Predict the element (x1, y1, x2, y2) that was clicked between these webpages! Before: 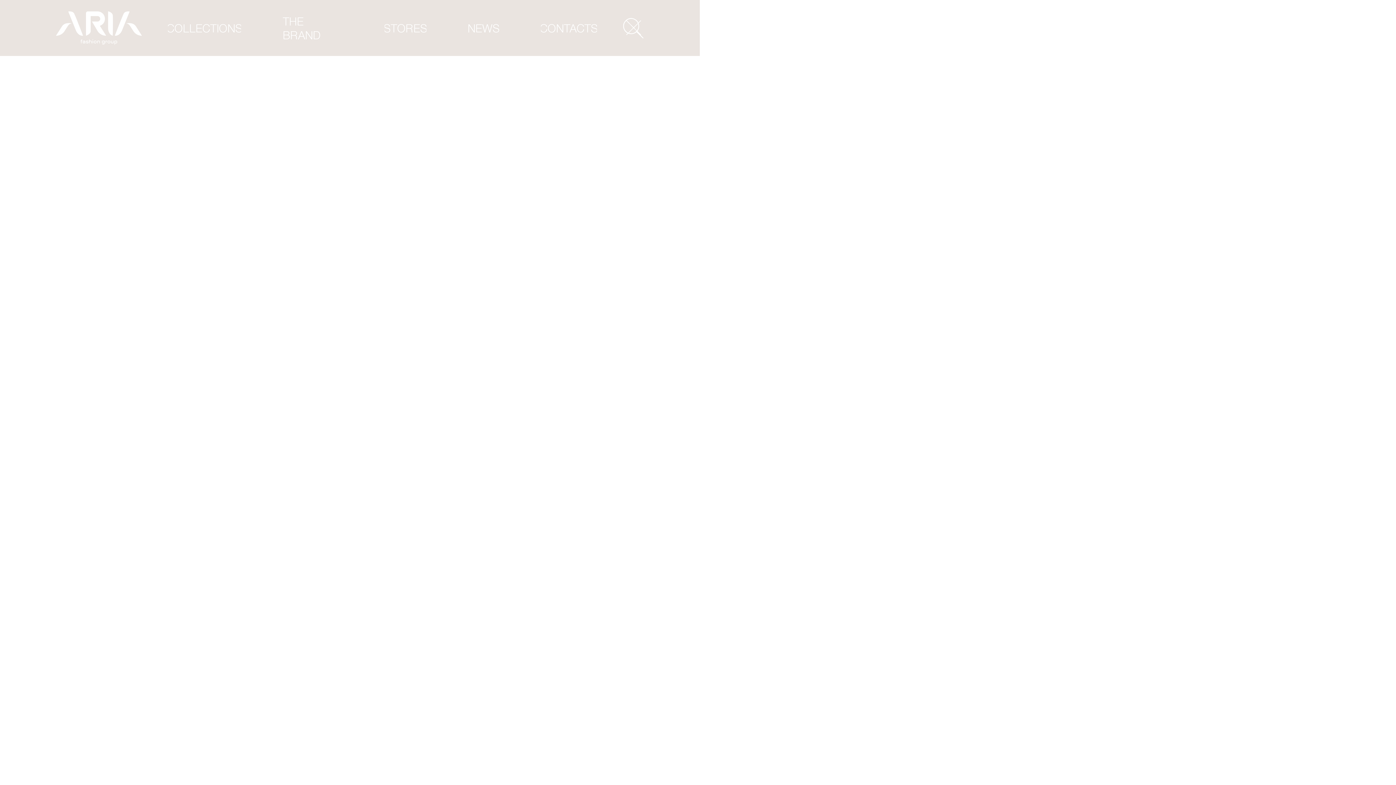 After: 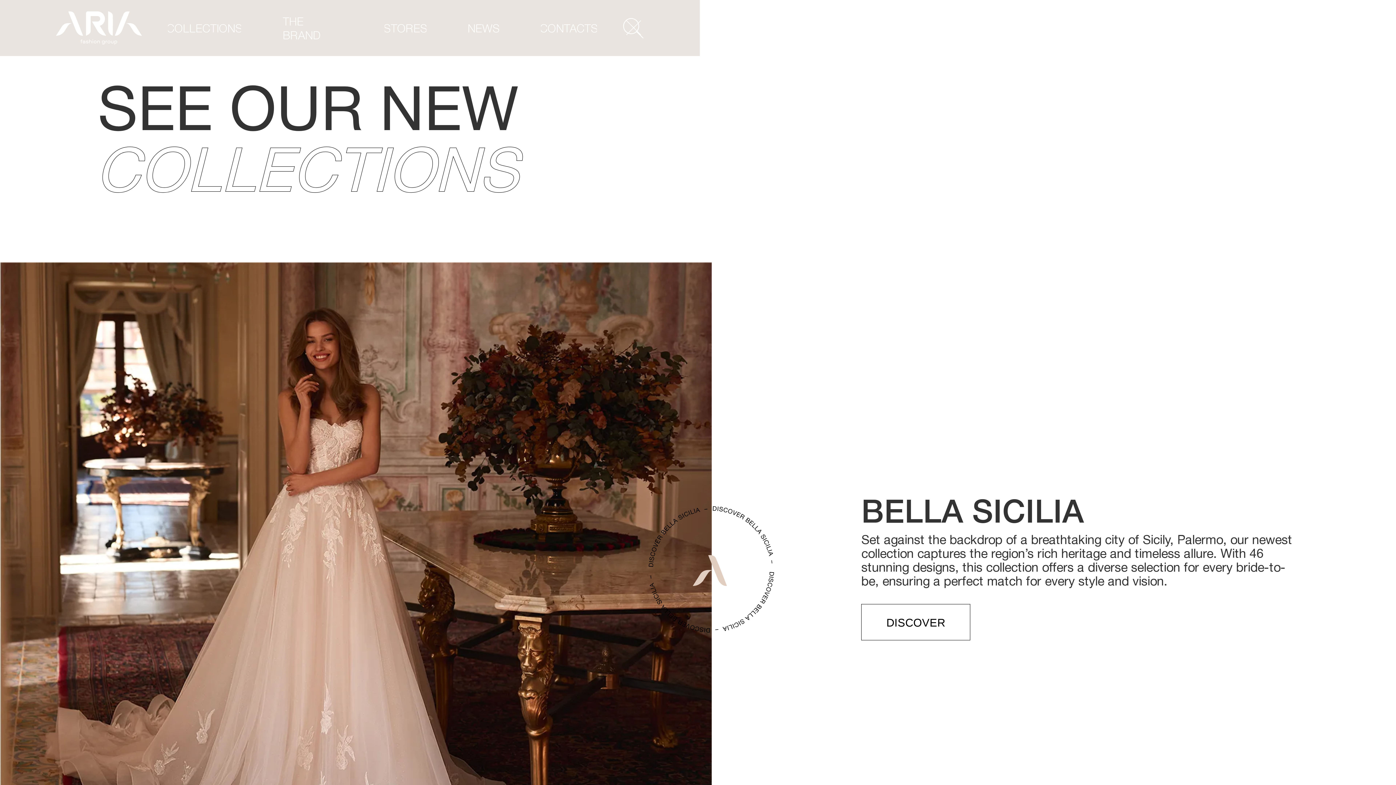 Action: label: COLLECTIONS bbox: (168, 22, 241, 36)